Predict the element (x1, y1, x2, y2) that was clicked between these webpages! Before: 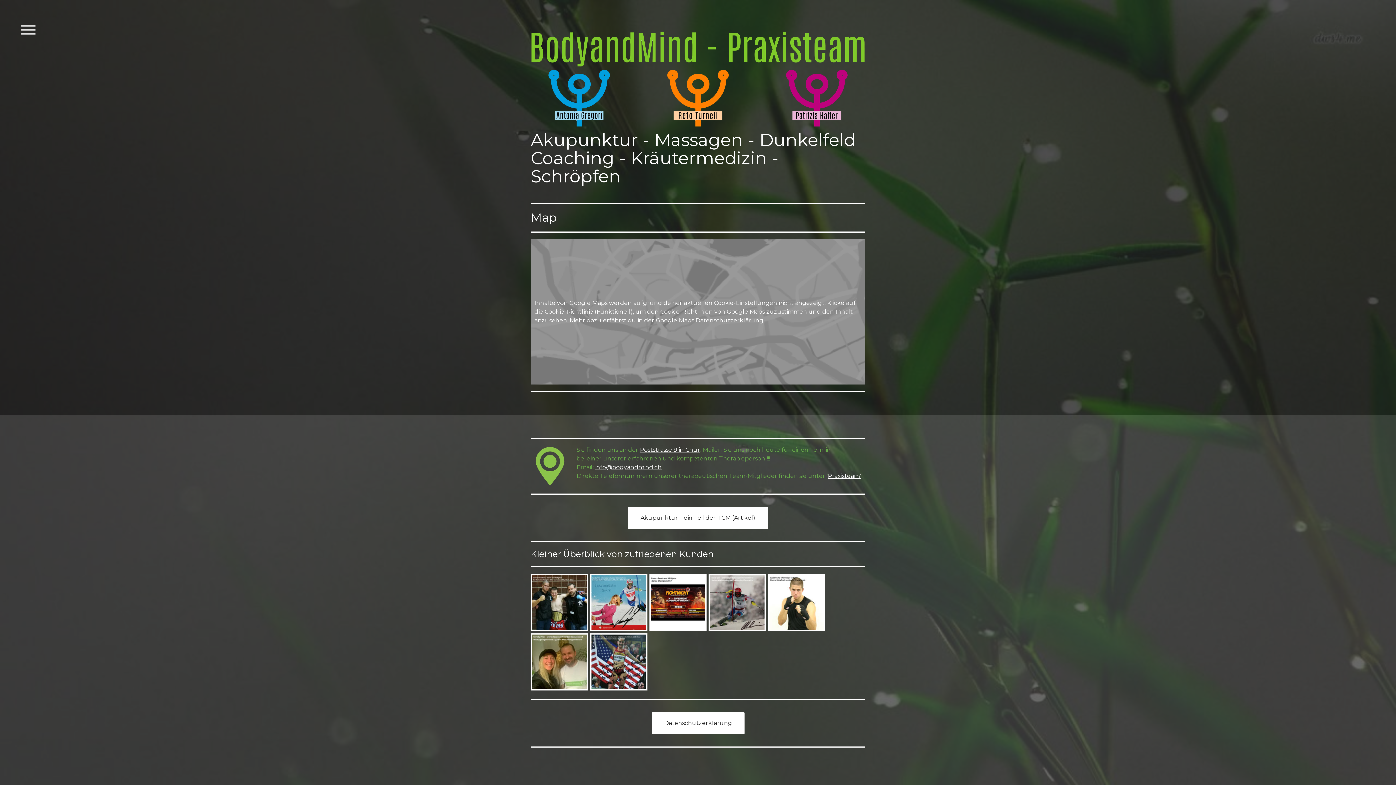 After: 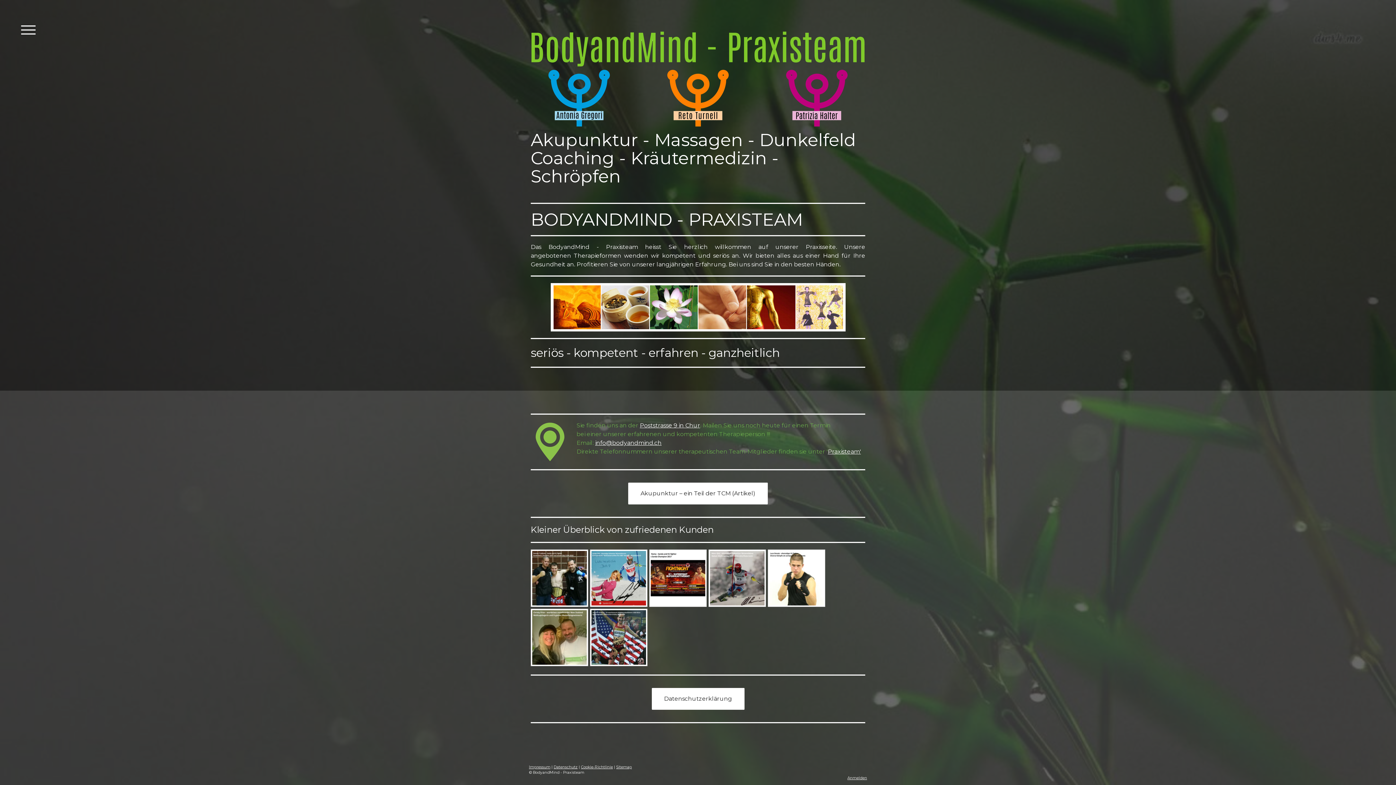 Action: bbox: (530, 130, 865, 185) label: Akupunktur - Massagen - Dunkelfeld
Coaching - Kräutermedizin - Schröpfen